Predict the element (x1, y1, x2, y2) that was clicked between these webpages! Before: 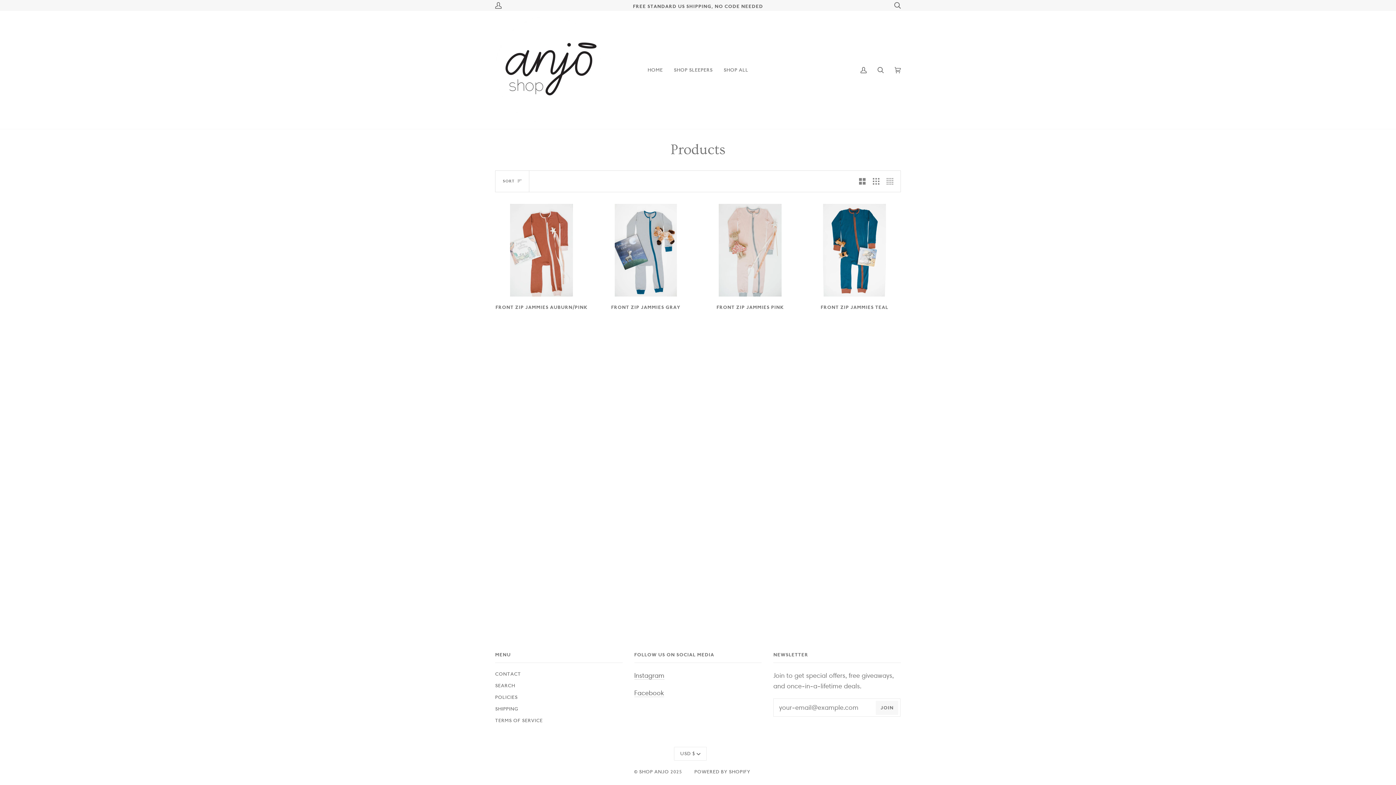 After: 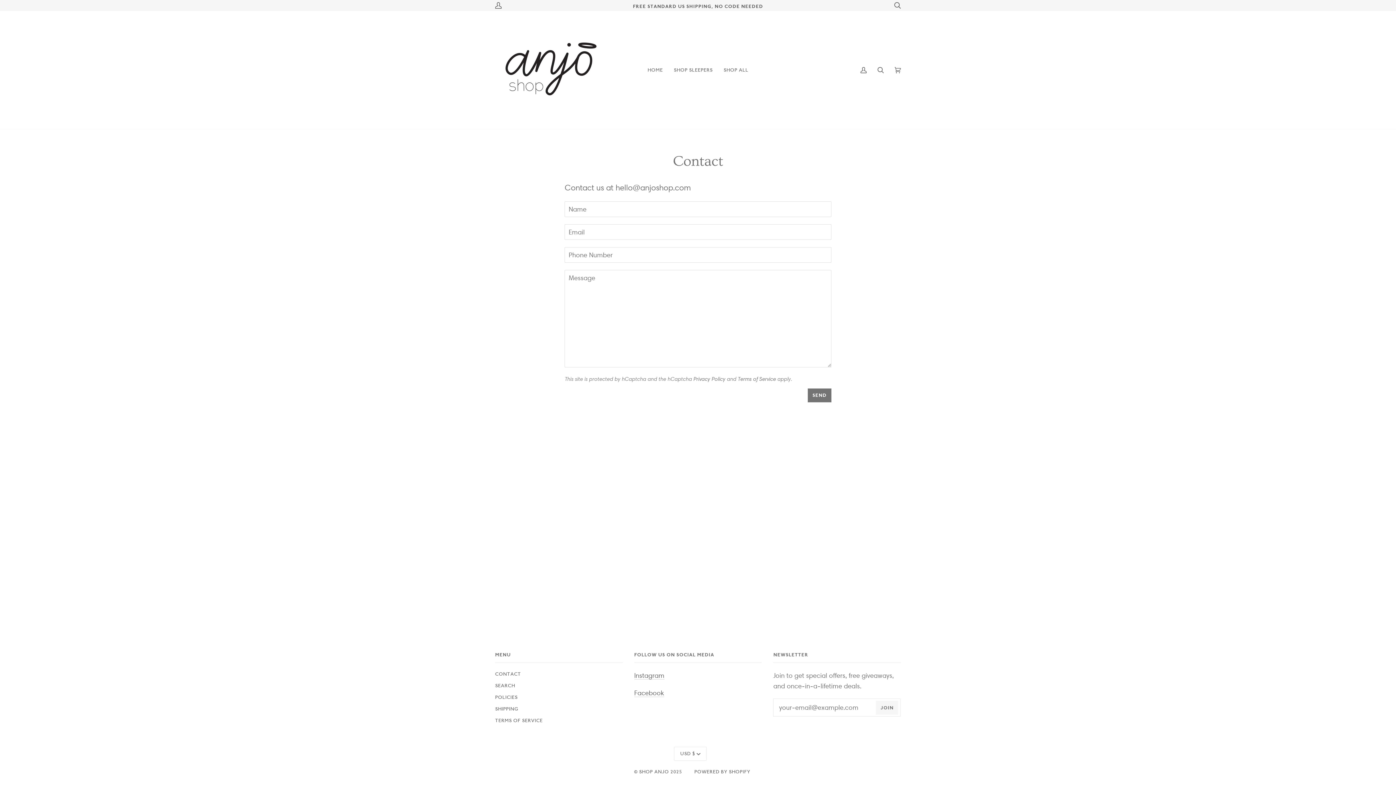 Action: bbox: (495, 671, 521, 677) label: CONTACT